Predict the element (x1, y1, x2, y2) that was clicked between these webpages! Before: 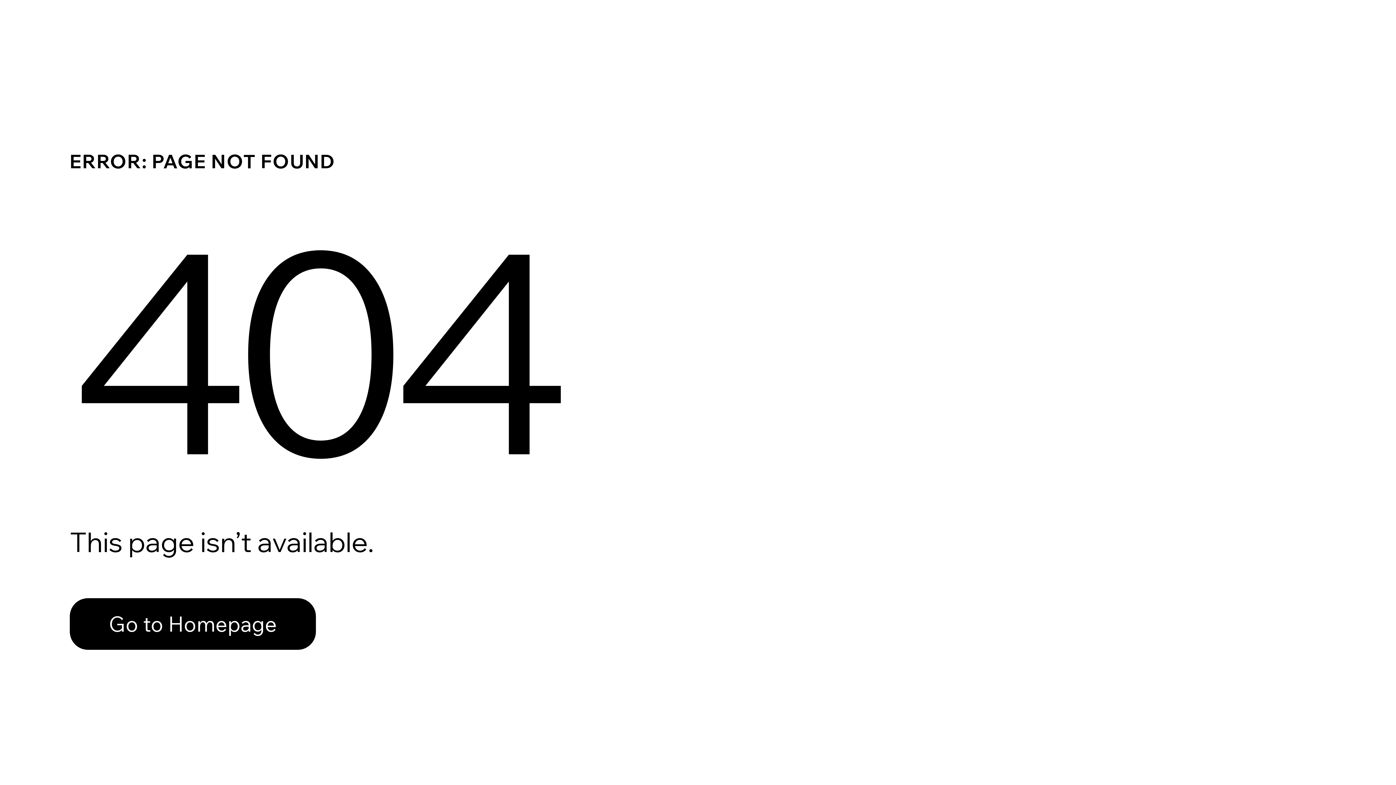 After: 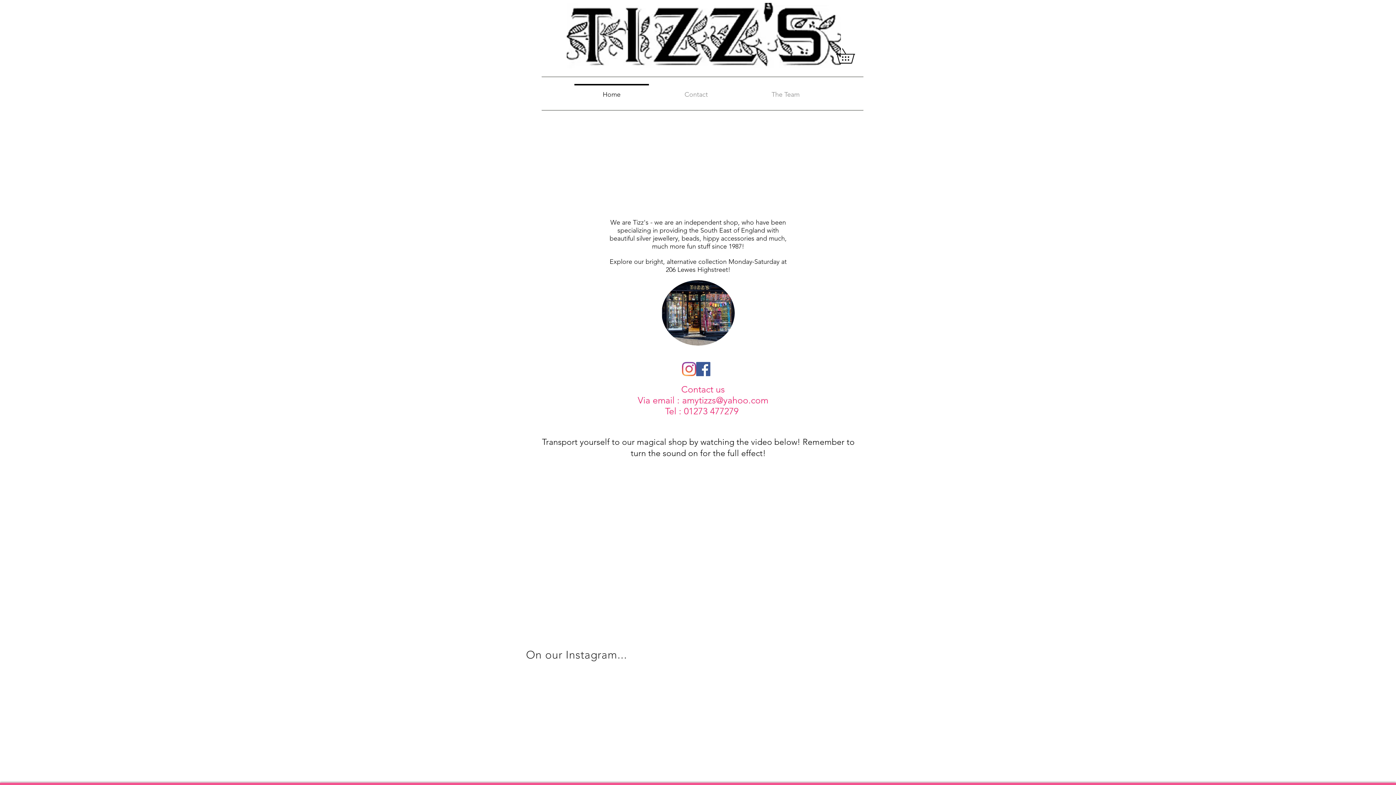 Action: label: Go to Homepage bbox: (69, 598, 316, 650)